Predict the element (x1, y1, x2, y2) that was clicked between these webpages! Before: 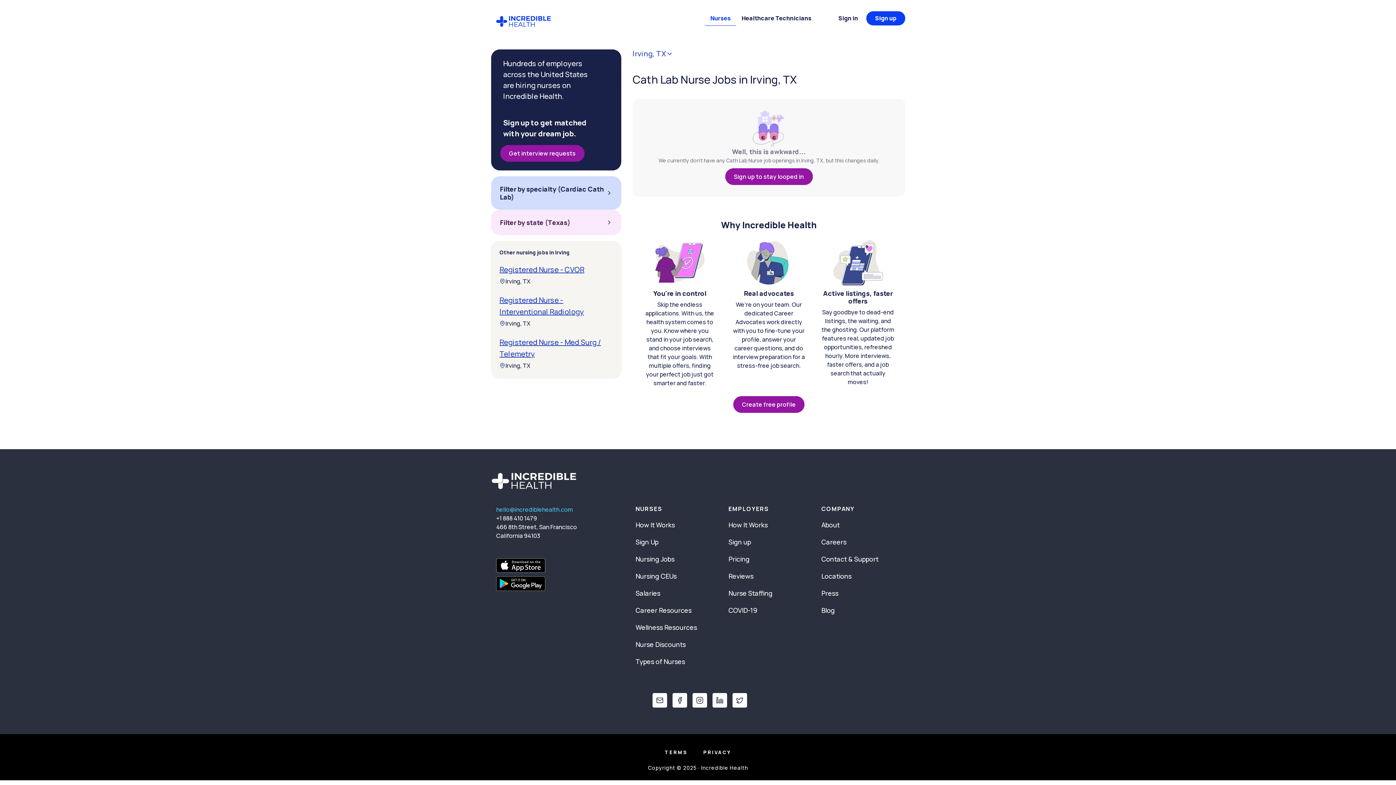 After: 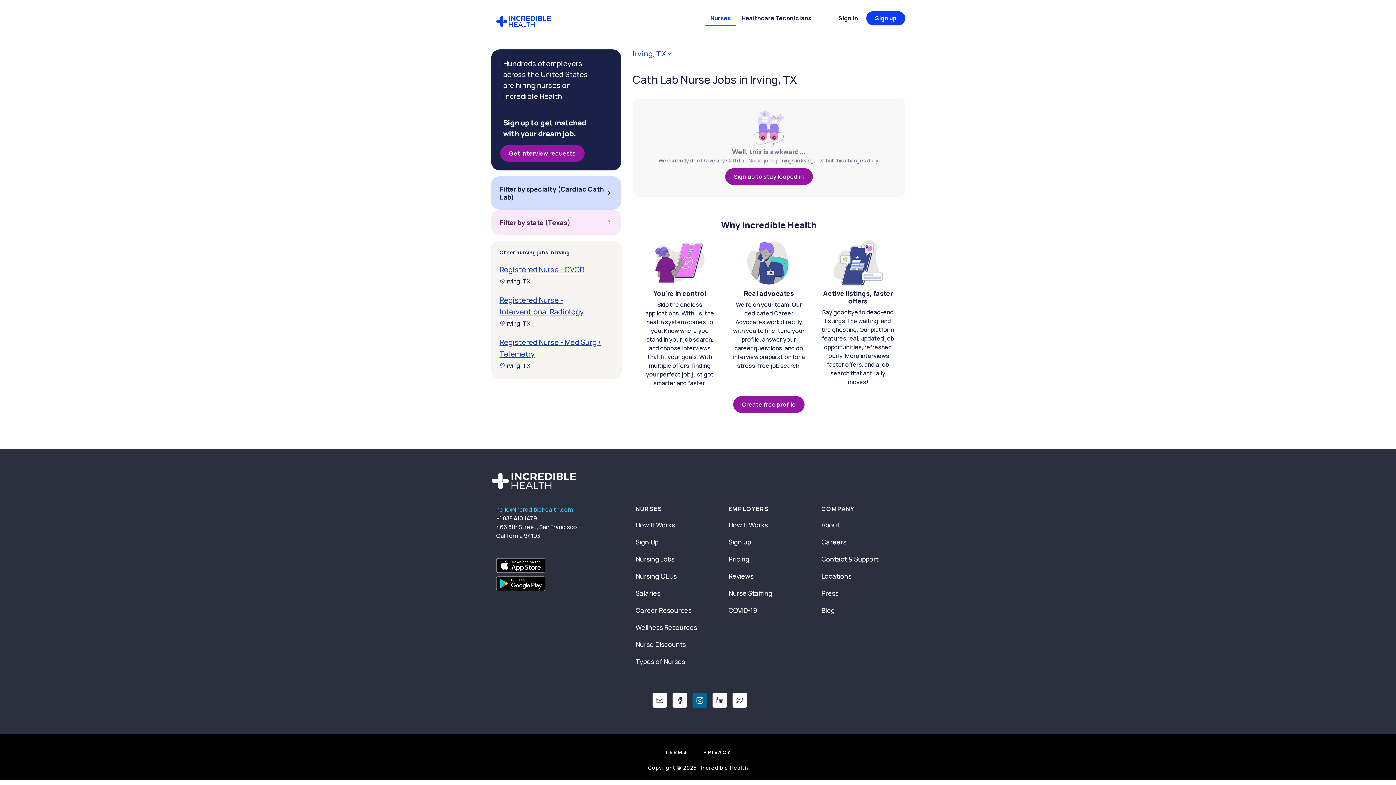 Action: bbox: (692, 693, 707, 708)